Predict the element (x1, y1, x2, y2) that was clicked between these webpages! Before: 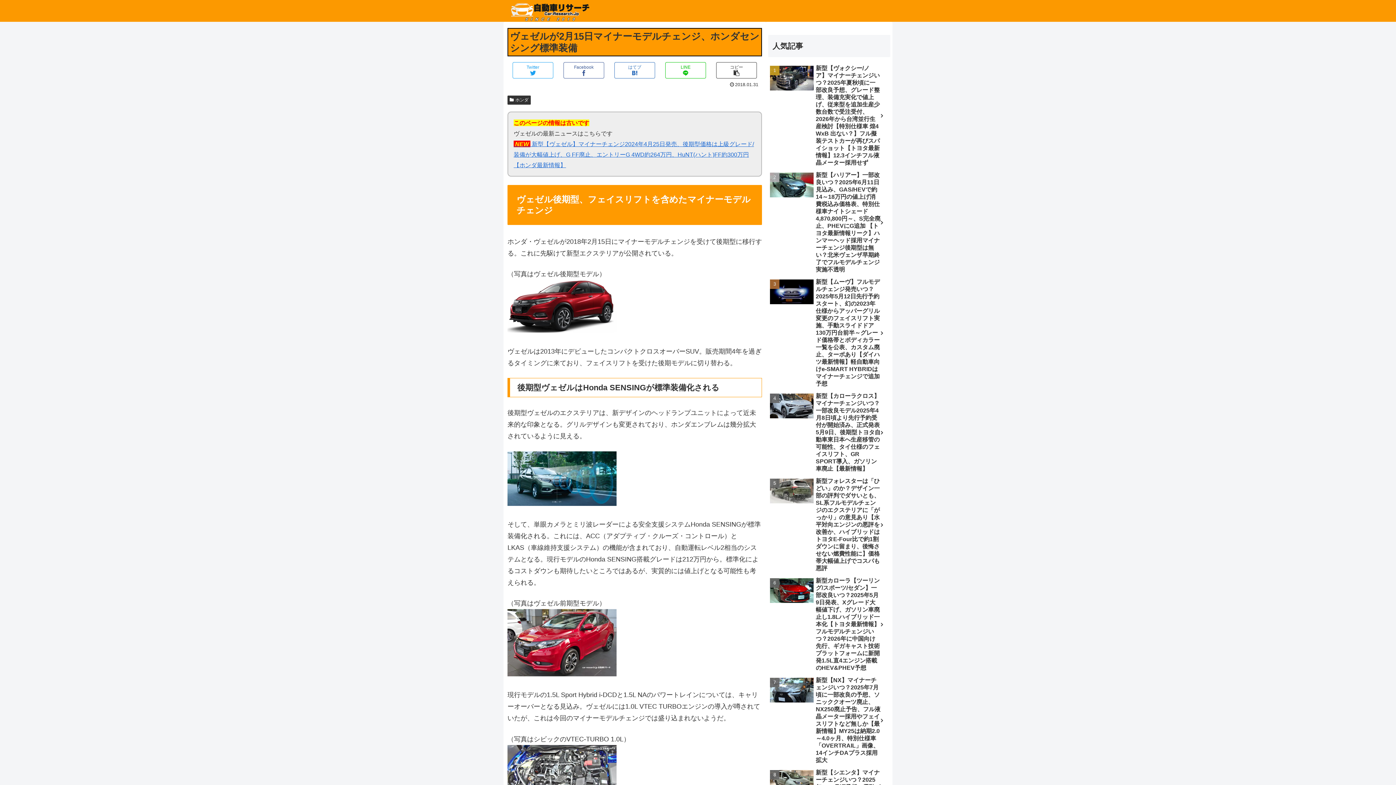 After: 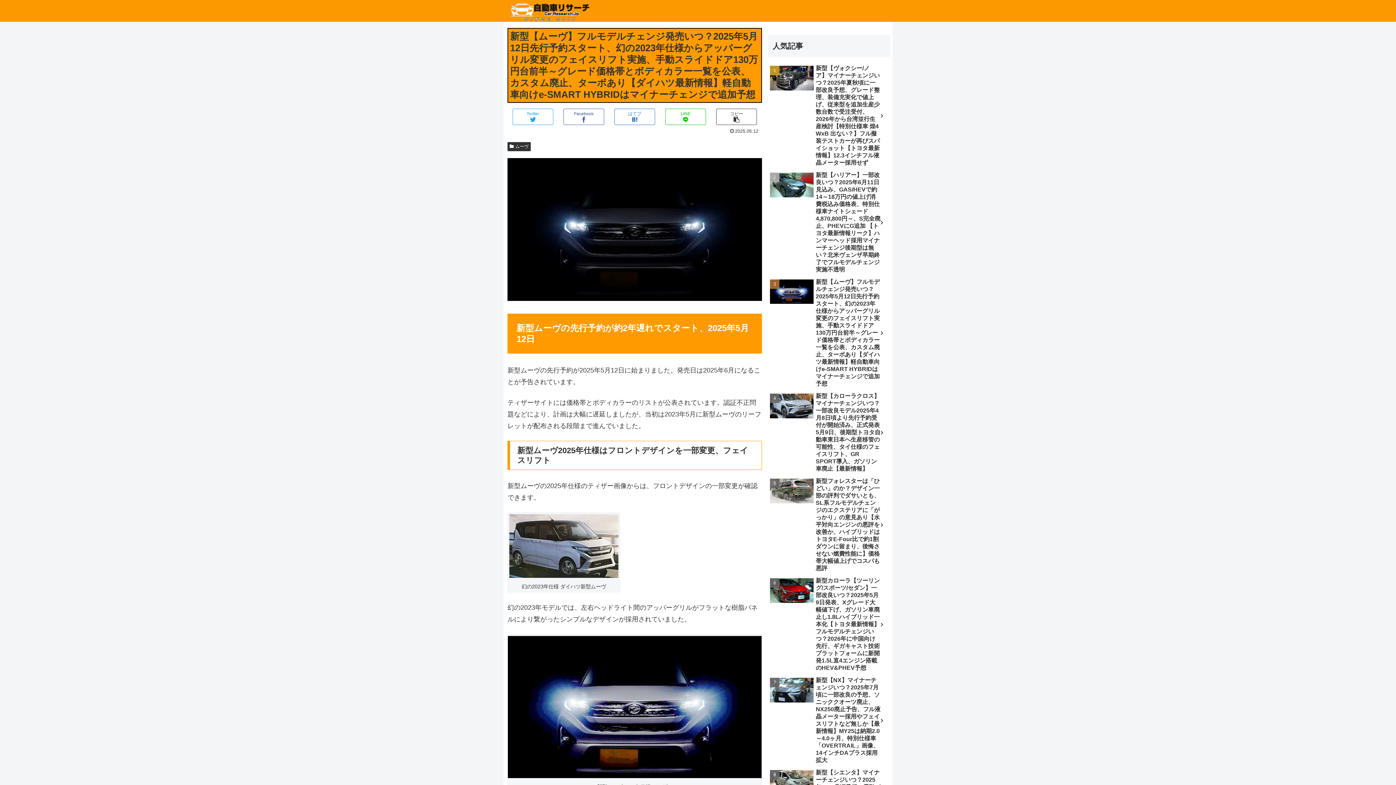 Action: label: 新型【ムーヴ】フルモデルチェンジ発売いつ？2025年5月12日先行予約スタート、幻の2023年仕様からアッパーグリル変更のフェイスリフト実施、手動スライドドア130万円台前半～グレード価格帯とボディカラー一覧を公表、カスタム廃止、ターボあり【ダイハツ最新情報】軽自動車向けe-SMART HYBRIDはマイナーチェンジで追加予想 bbox: (768, 276, 890, 389)